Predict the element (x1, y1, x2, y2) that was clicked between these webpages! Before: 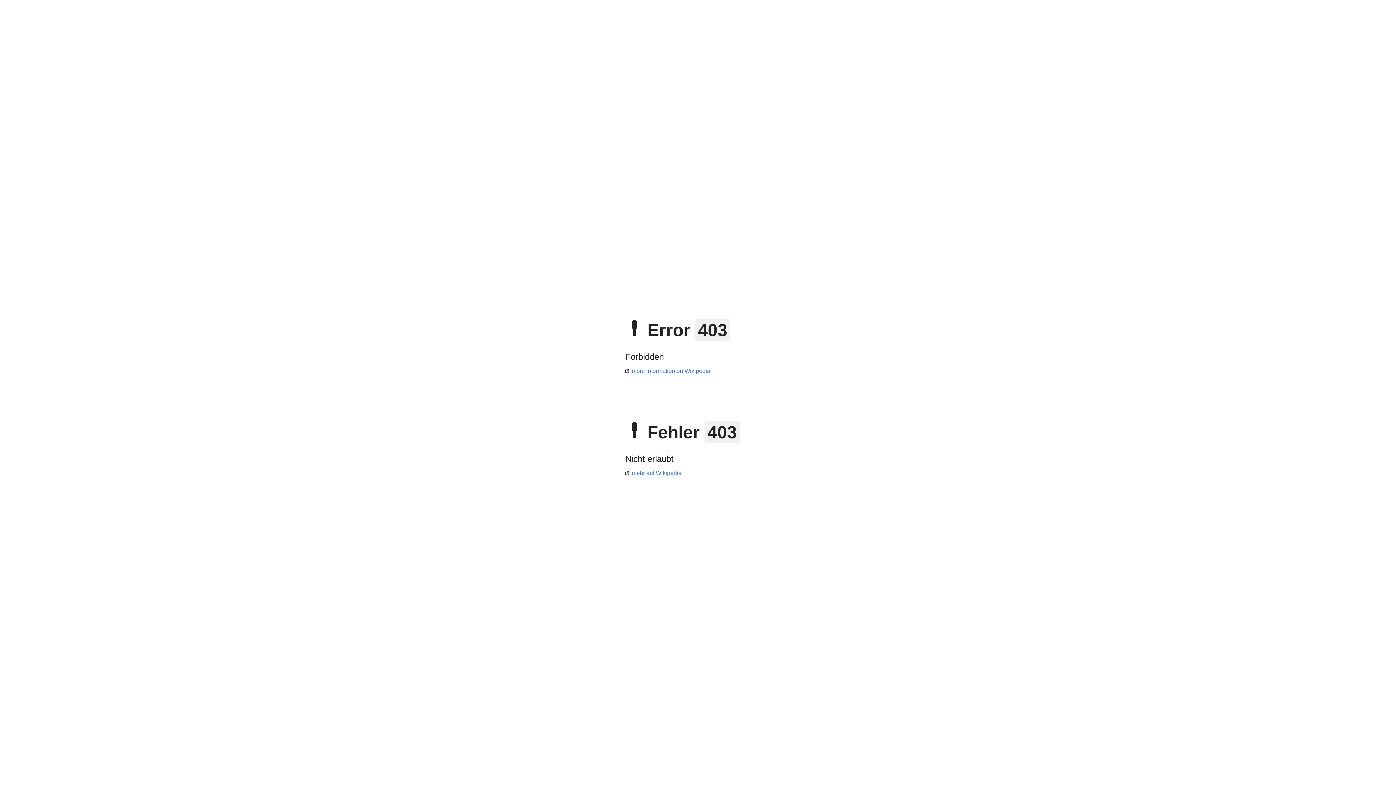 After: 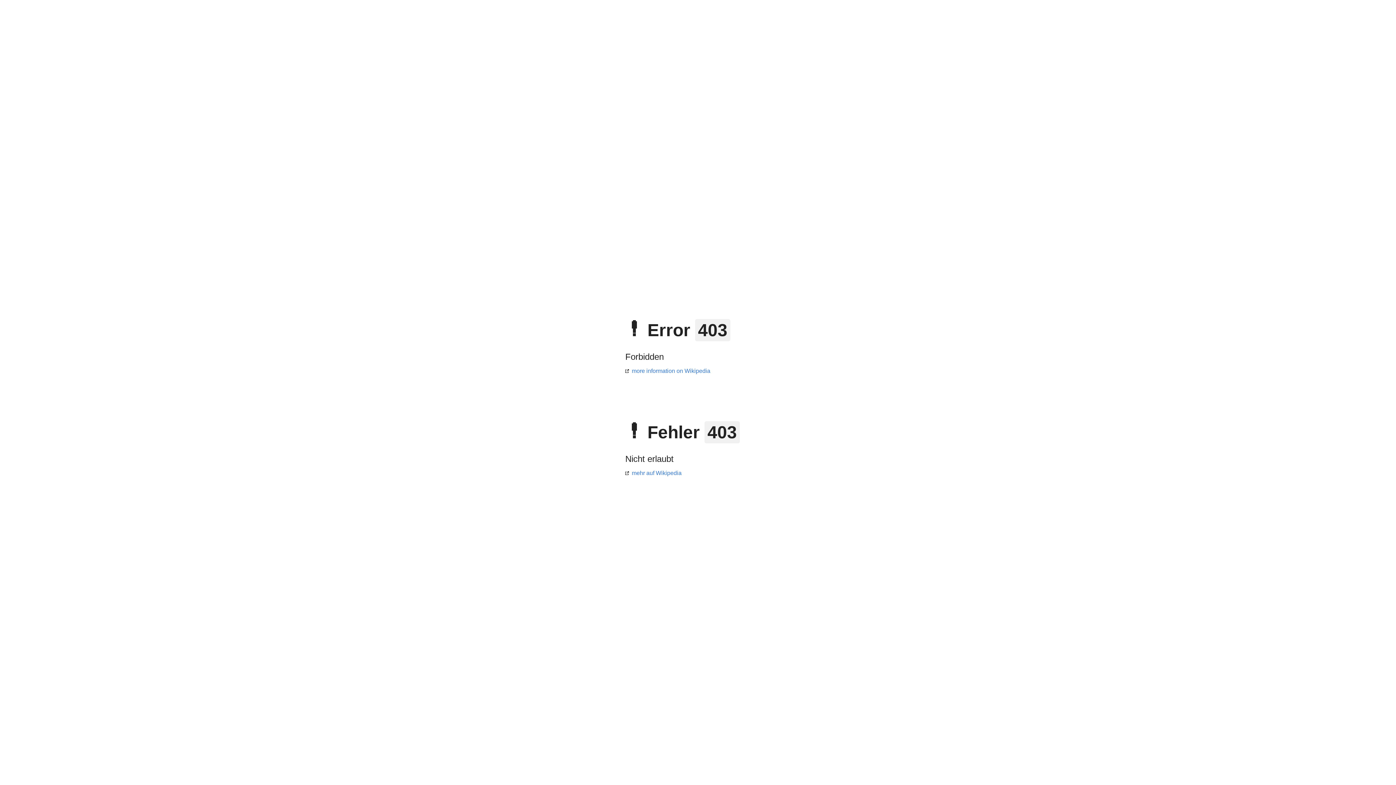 Action: bbox: (625, 470, 681, 476) label: mehr auf Wikipedia